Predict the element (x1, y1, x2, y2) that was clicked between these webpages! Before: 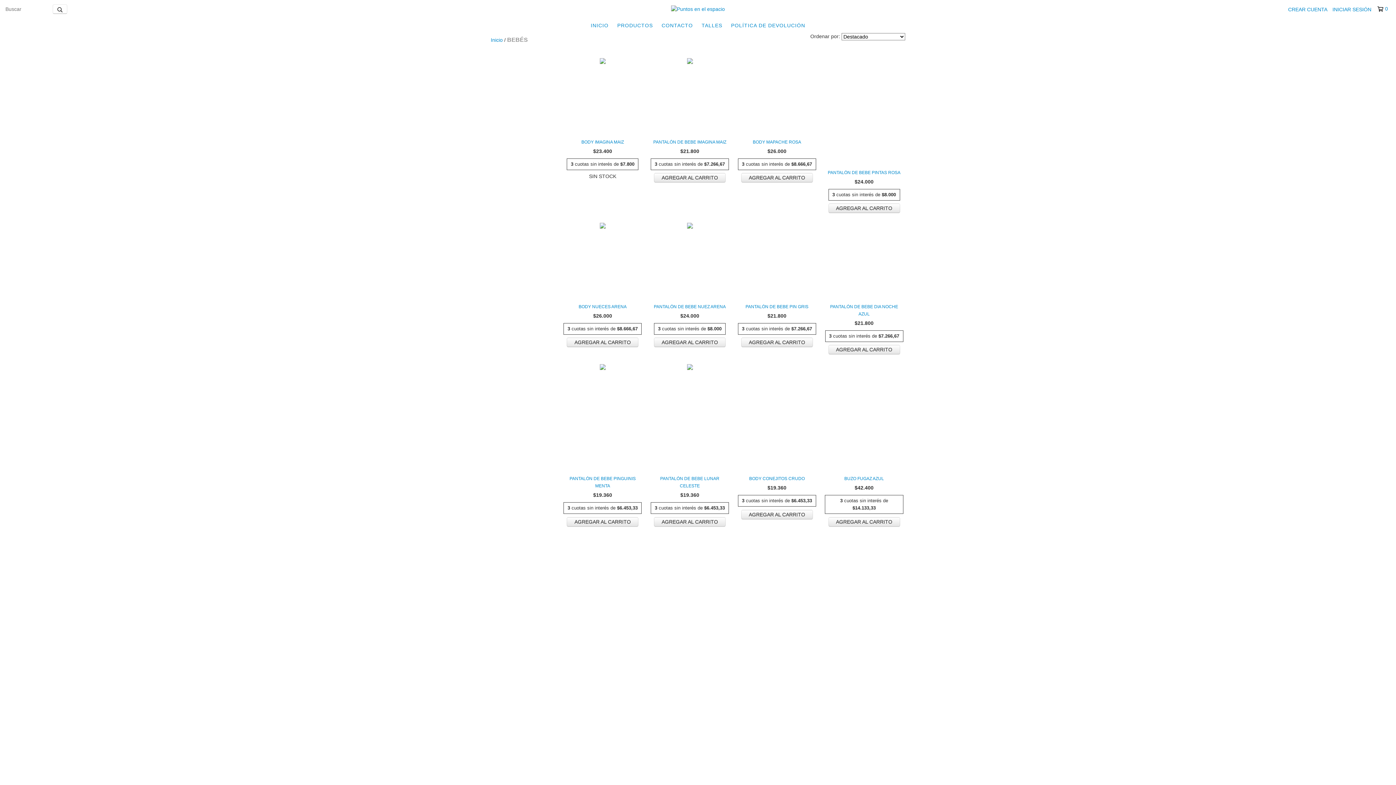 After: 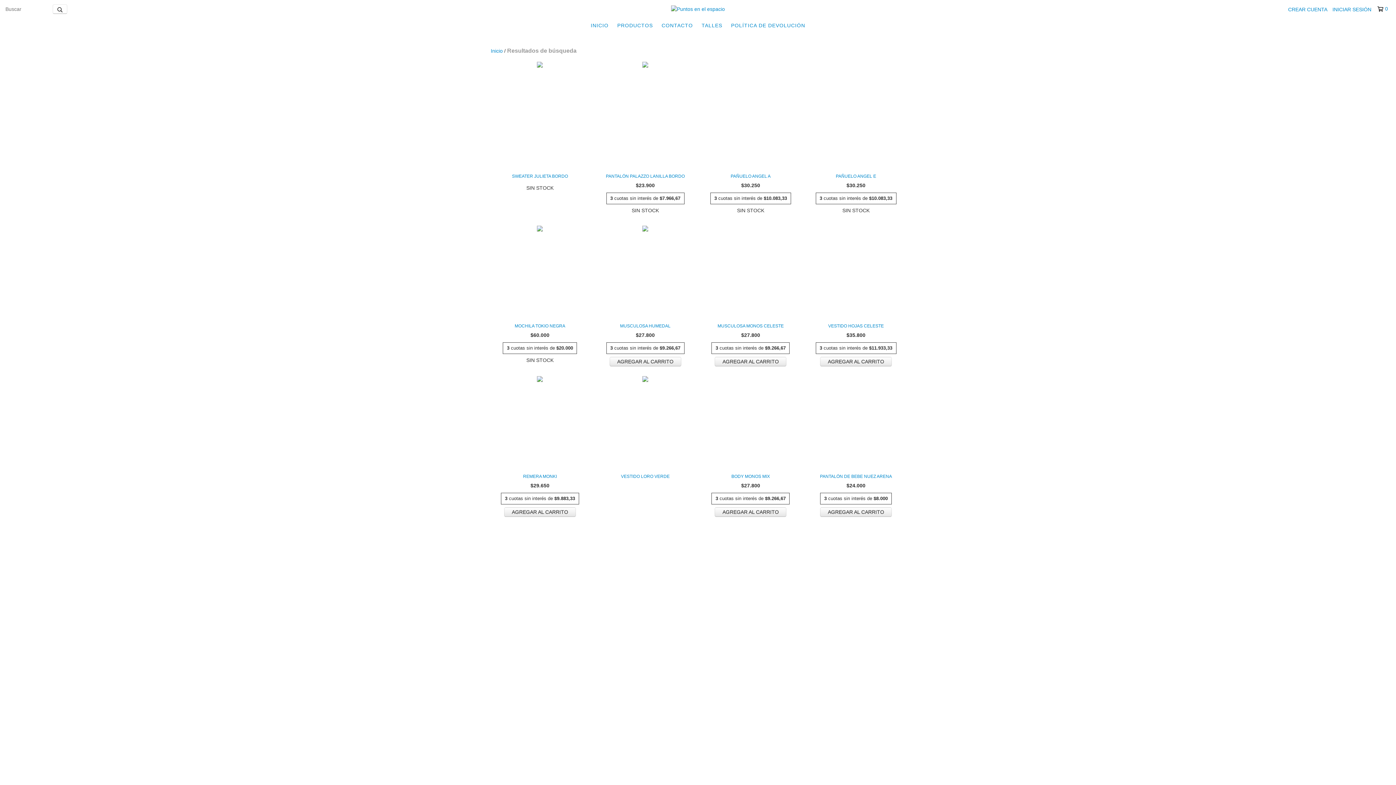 Action: label: Buscar bbox: (52, 4, 67, 13)